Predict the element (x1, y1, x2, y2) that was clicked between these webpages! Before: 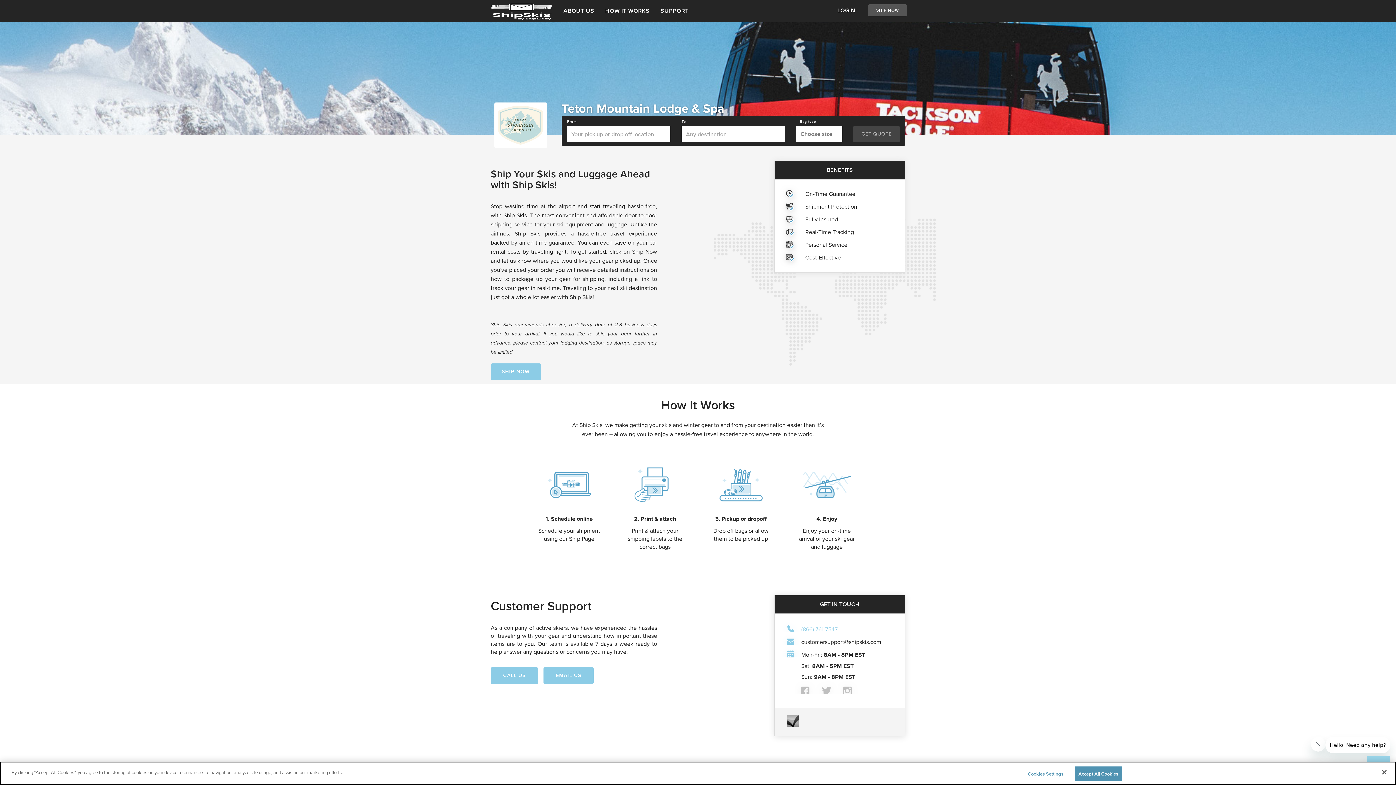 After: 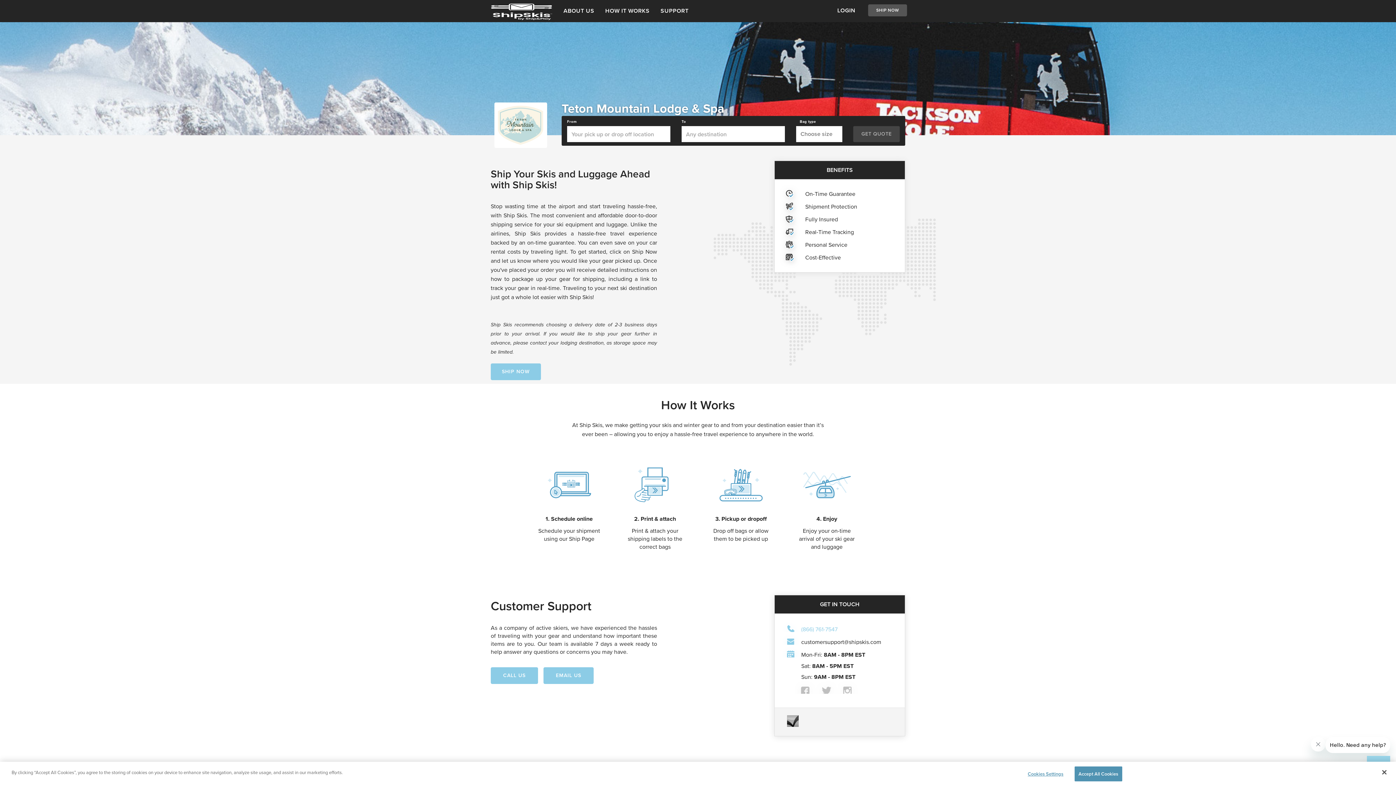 Action: label: ABOUT US bbox: (558, 0, 599, 21)